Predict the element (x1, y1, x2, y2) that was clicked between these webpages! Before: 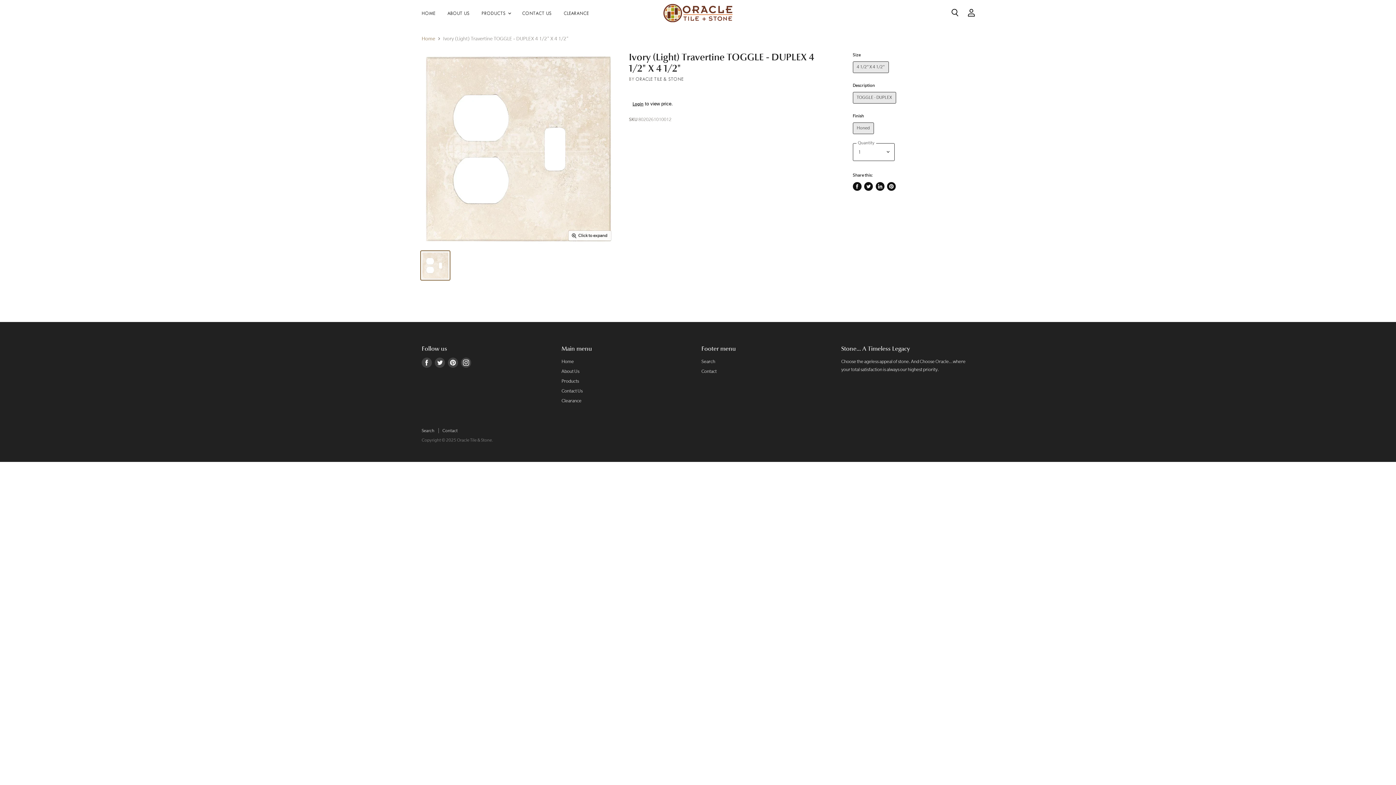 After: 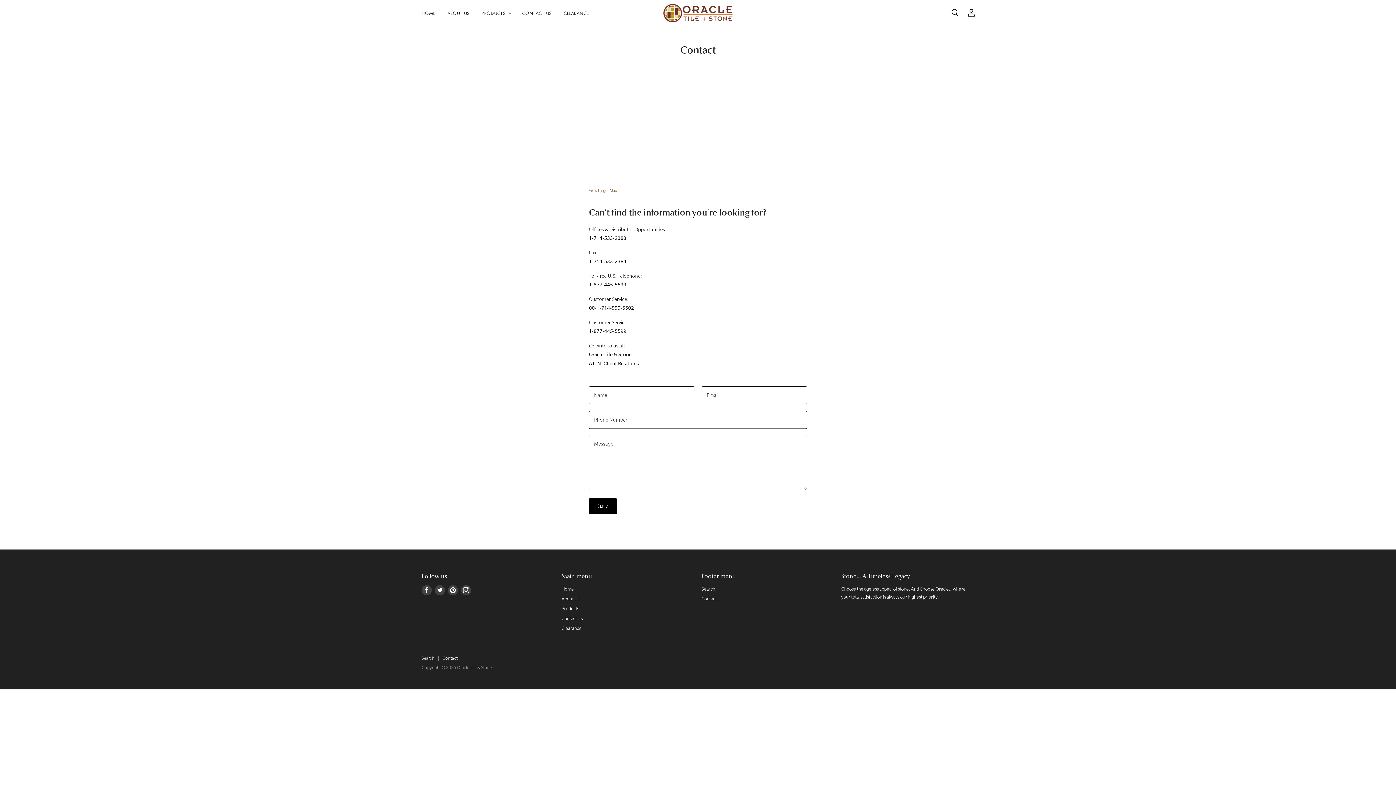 Action: label: Contact bbox: (701, 368, 716, 374)